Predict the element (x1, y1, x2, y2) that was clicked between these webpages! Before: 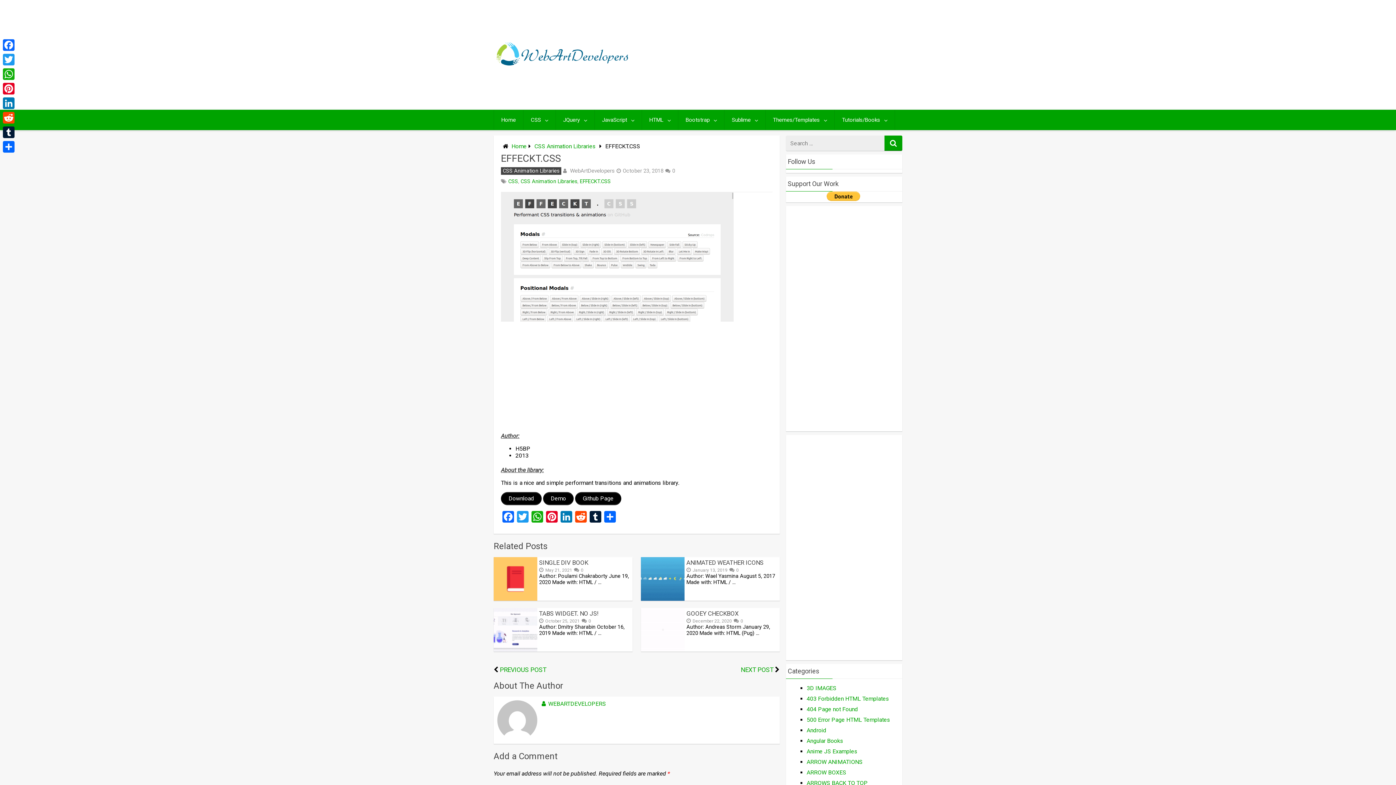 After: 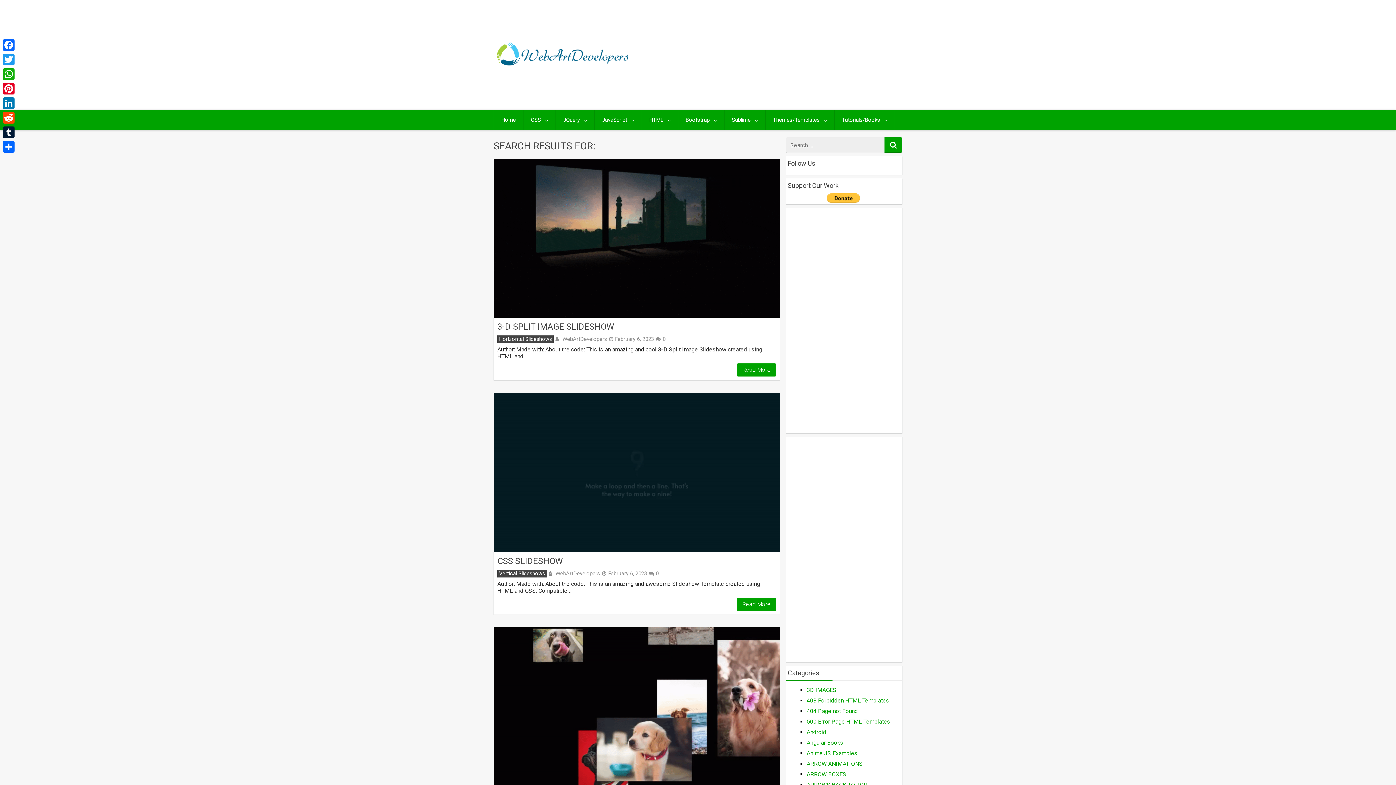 Action: bbox: (884, 135, 902, 150)